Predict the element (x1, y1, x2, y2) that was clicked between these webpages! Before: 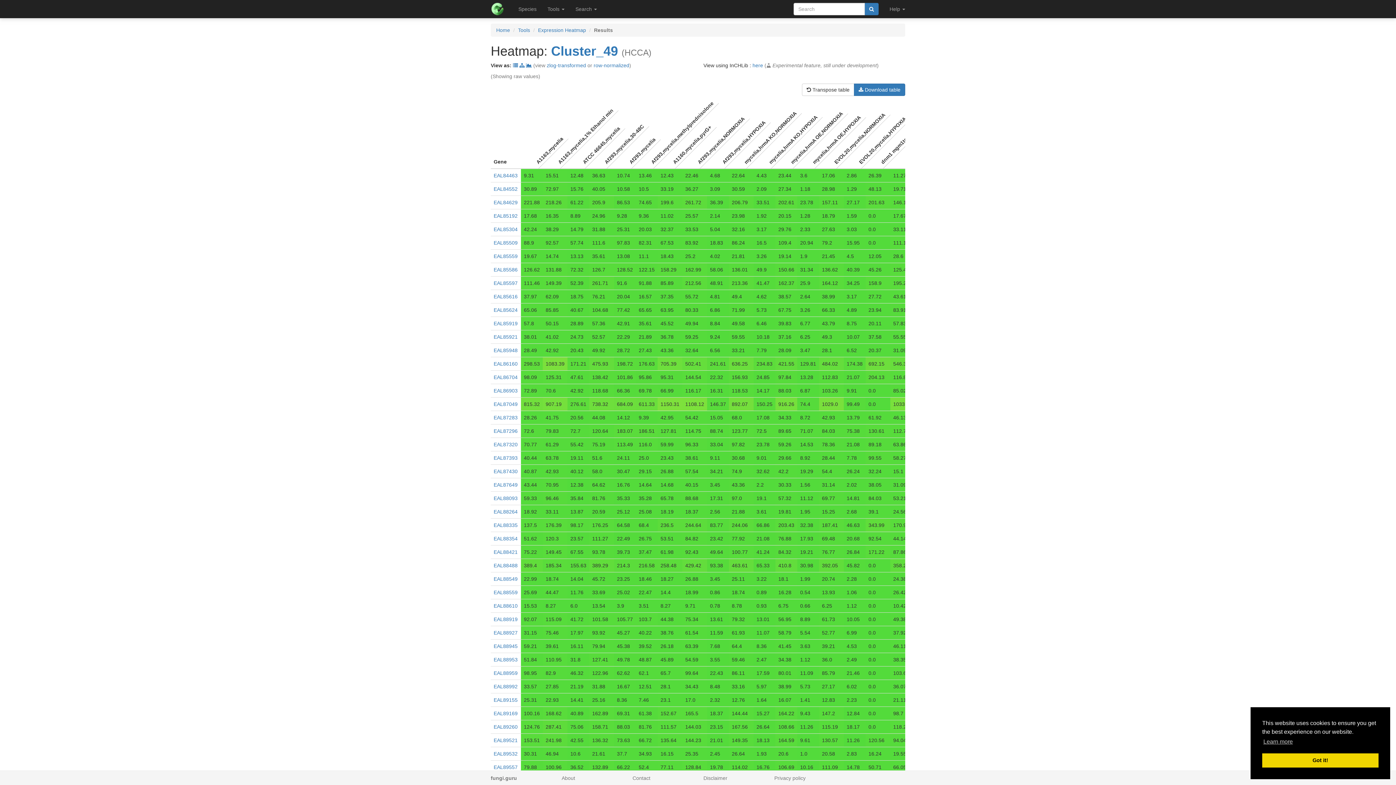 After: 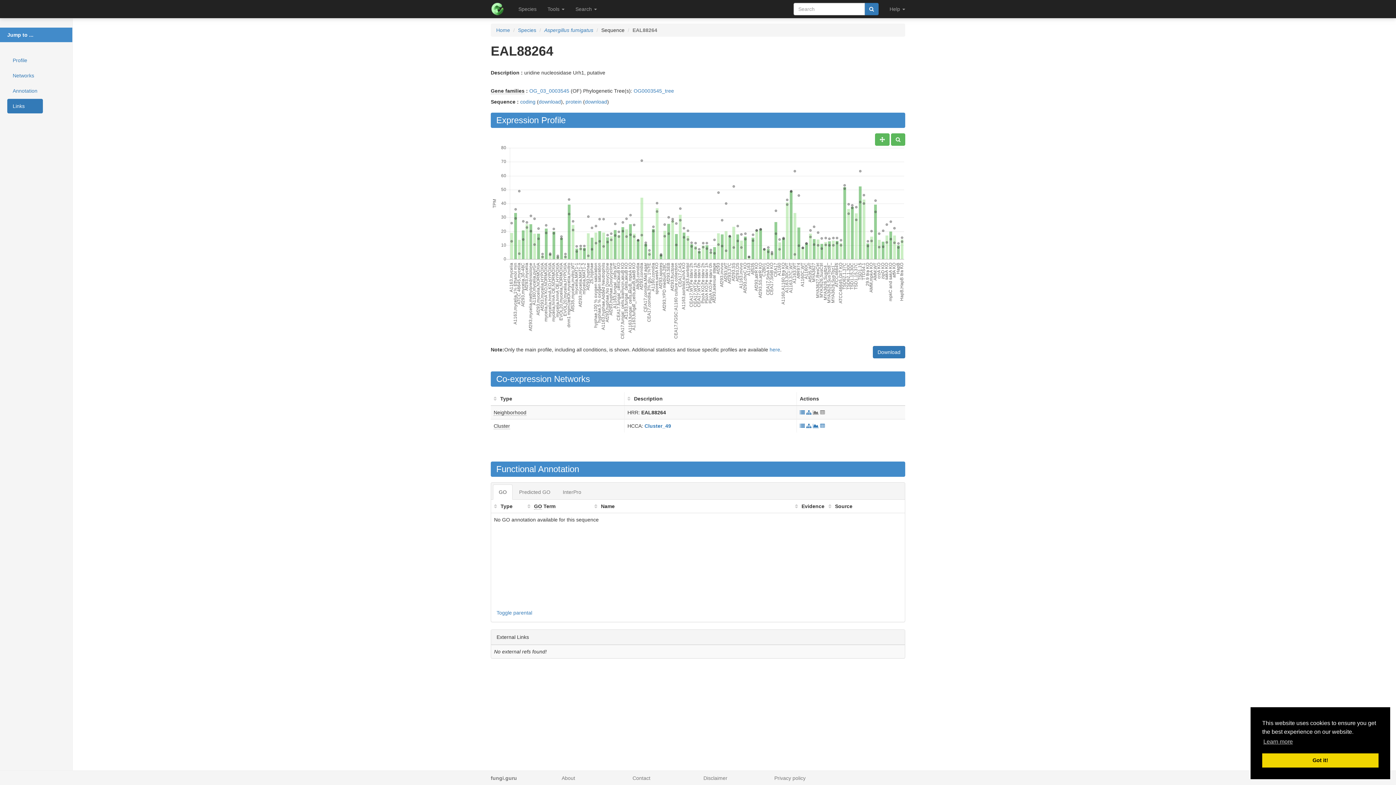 Action: bbox: (493, 509, 517, 514) label: EAL88264